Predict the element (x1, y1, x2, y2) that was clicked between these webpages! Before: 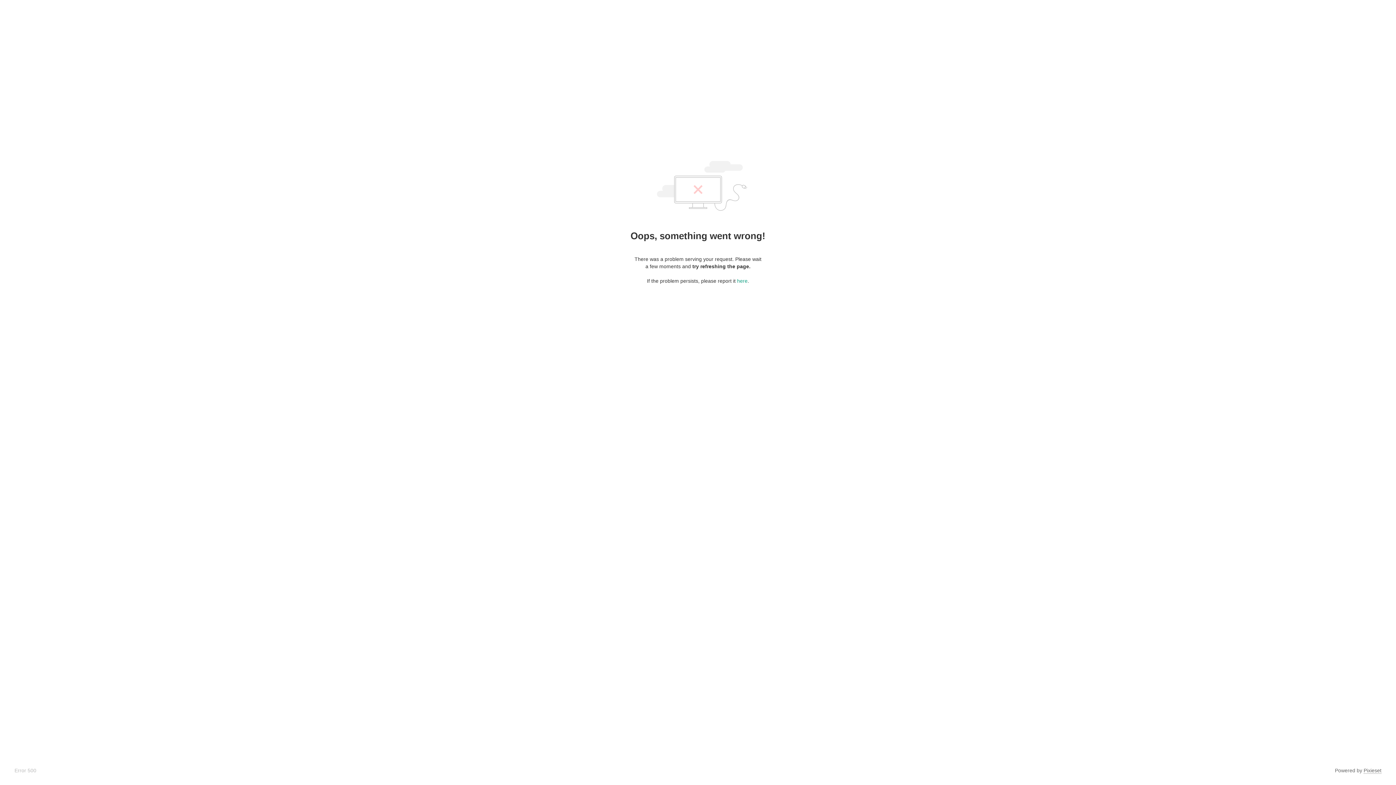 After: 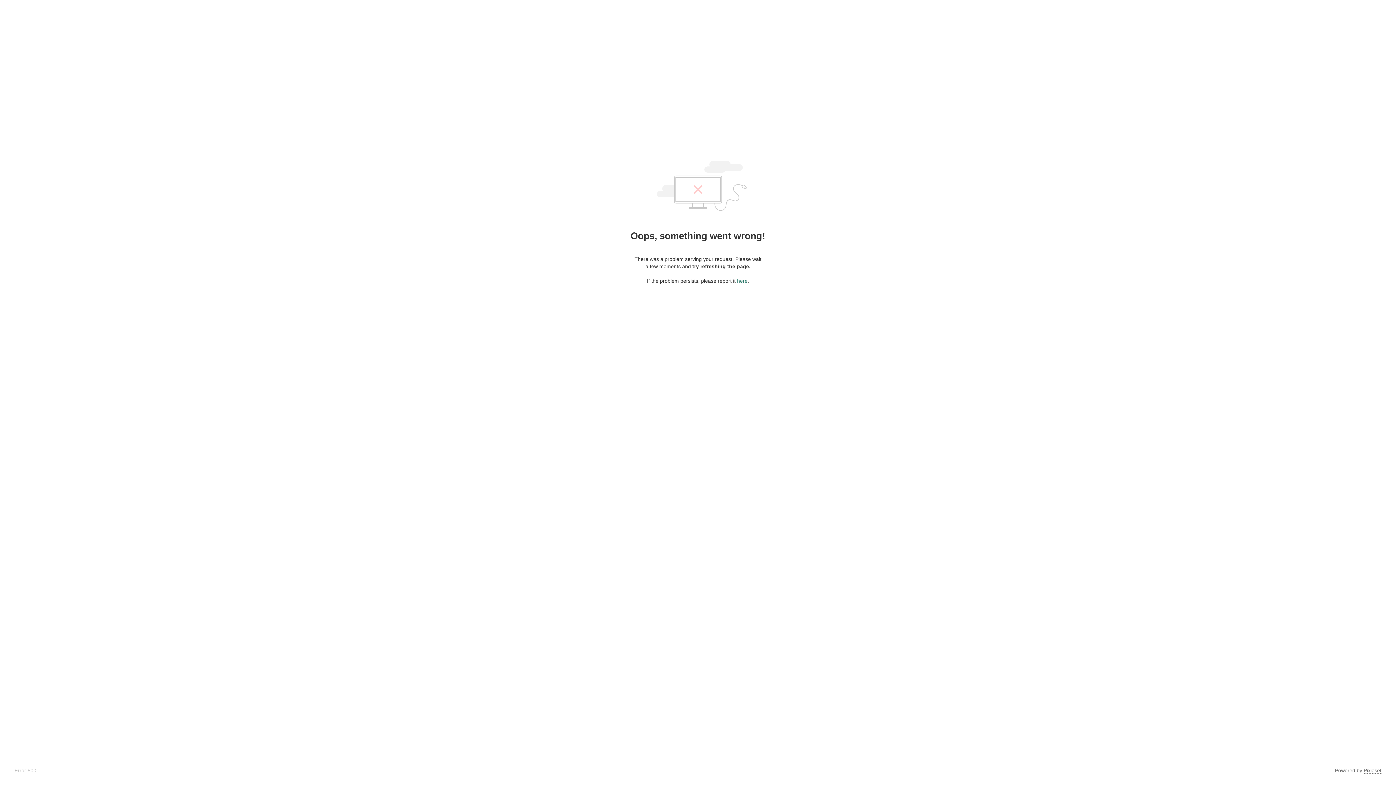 Action: bbox: (737, 278, 747, 284) label: here